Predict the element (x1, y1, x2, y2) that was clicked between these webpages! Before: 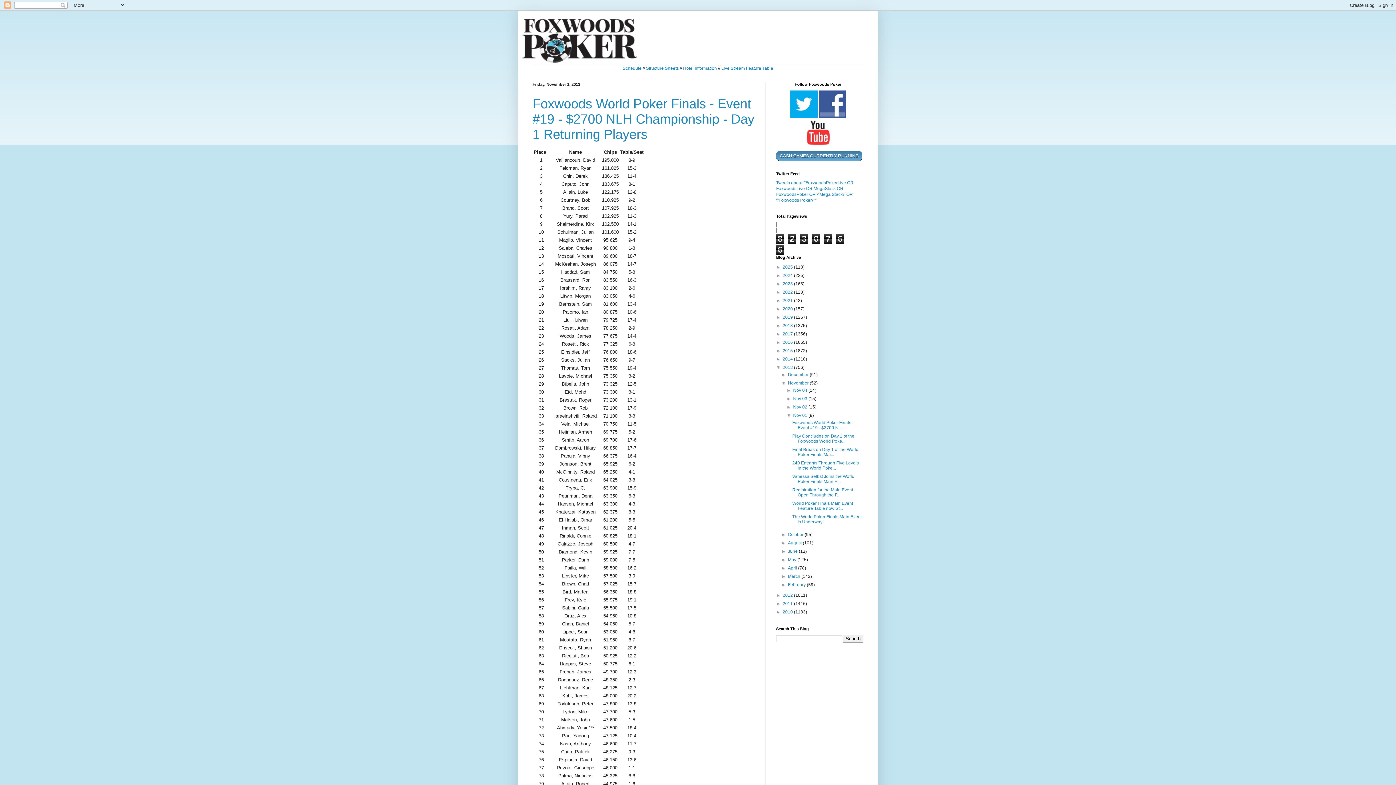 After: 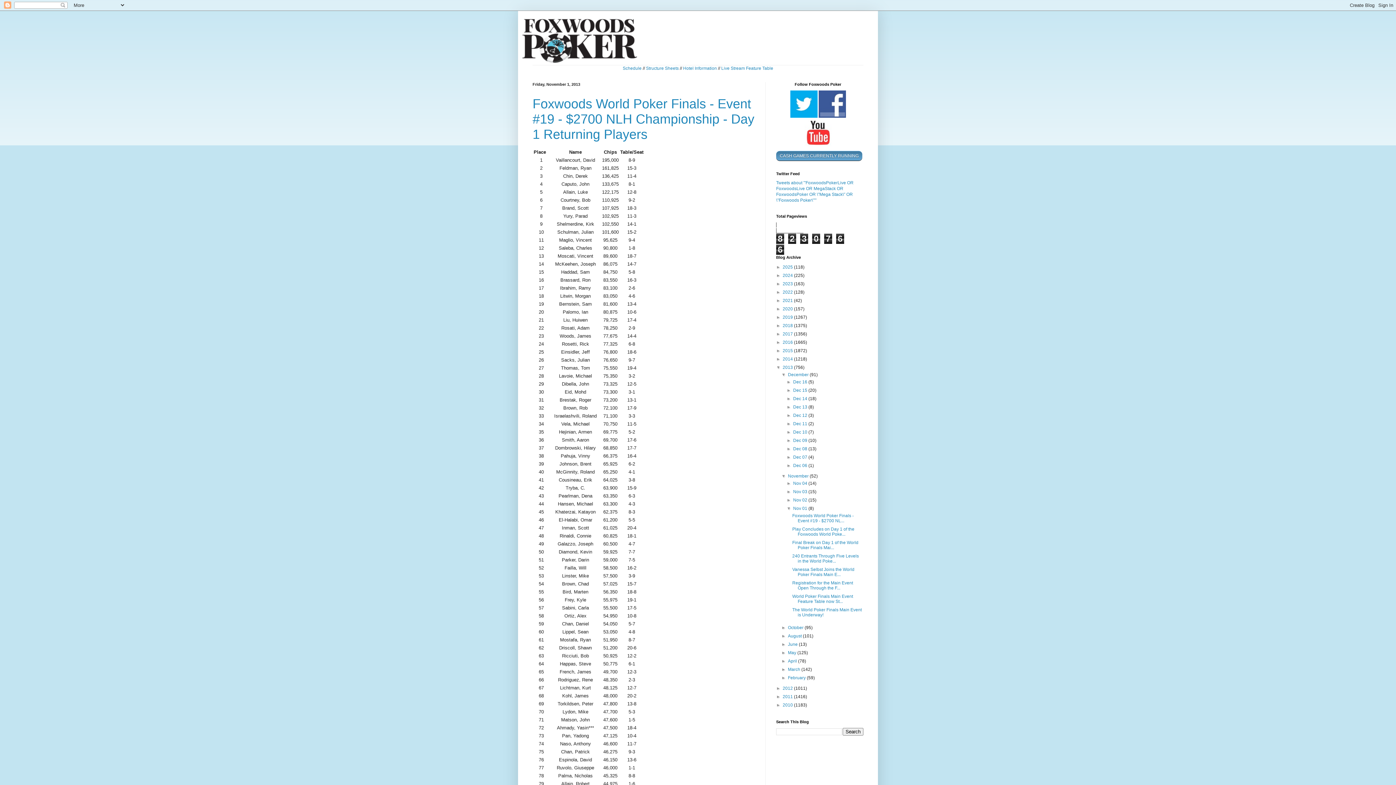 Action: label: ►   bbox: (781, 372, 788, 377)